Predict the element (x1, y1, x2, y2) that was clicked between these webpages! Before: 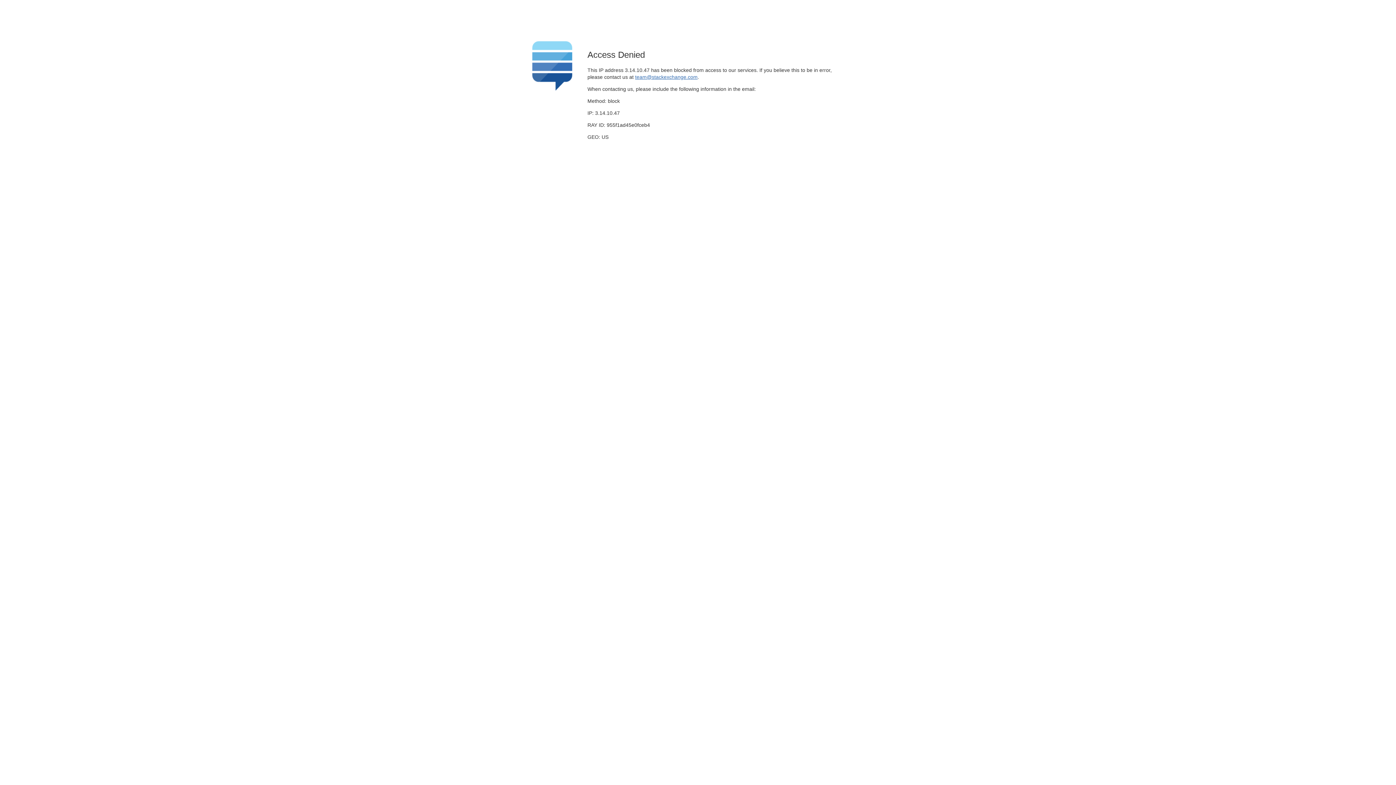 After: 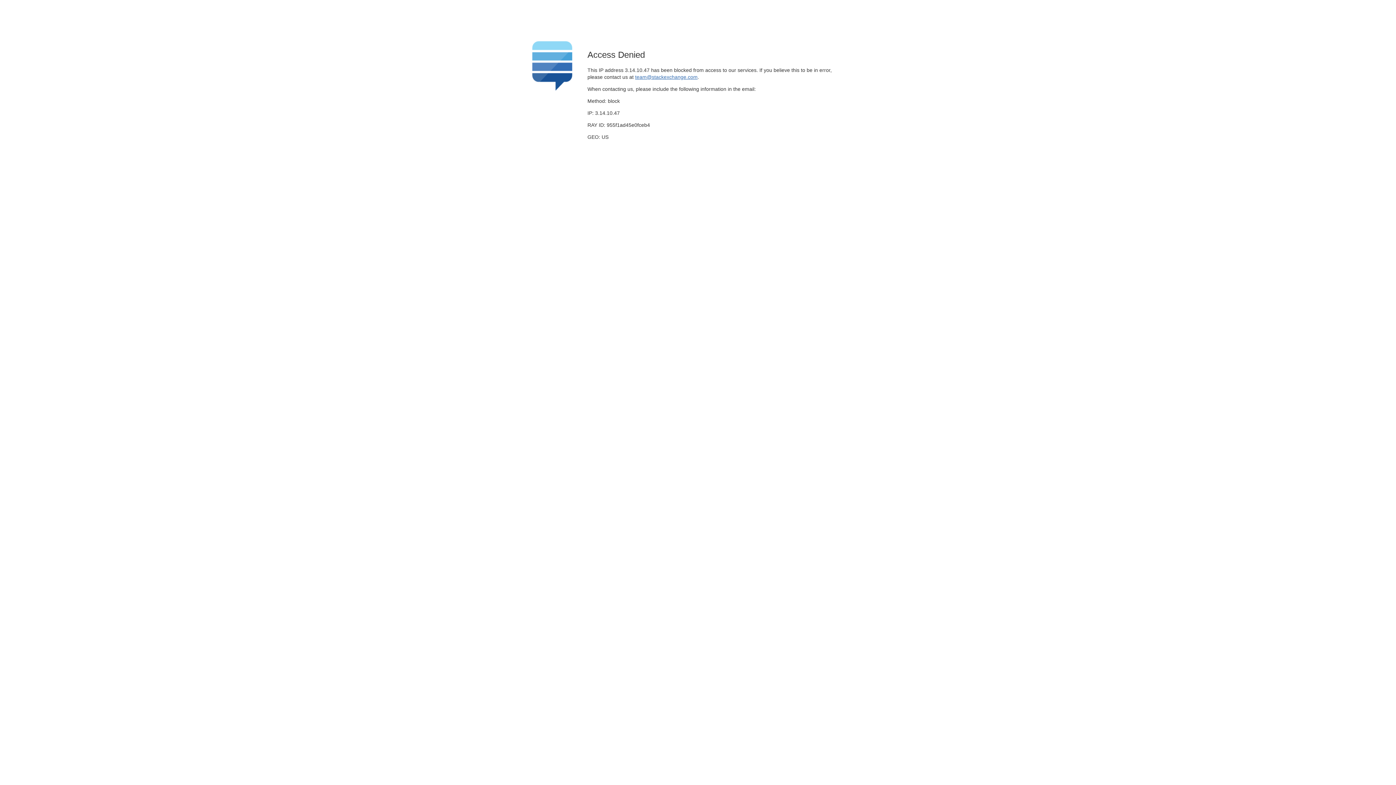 Action: label: team@stackexchange.com bbox: (635, 74, 697, 79)